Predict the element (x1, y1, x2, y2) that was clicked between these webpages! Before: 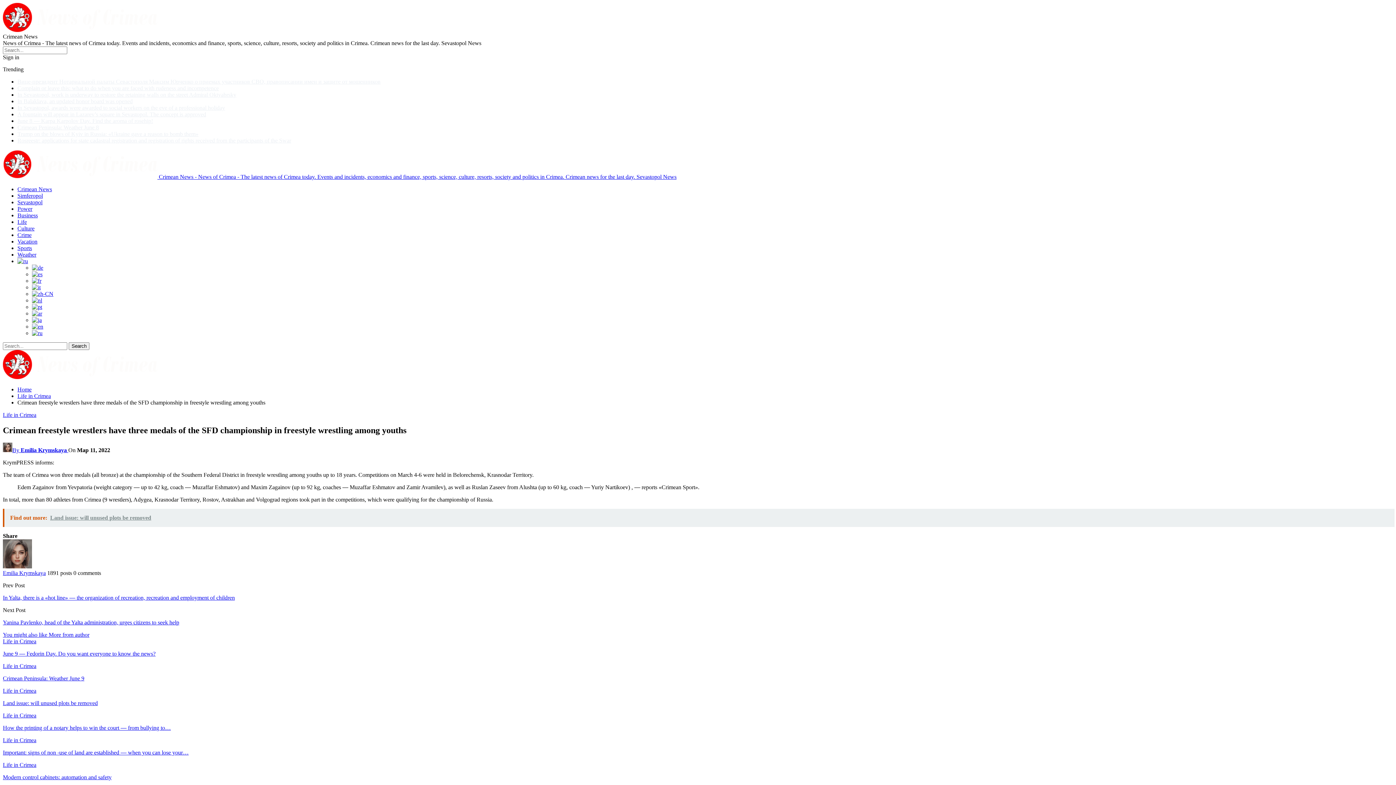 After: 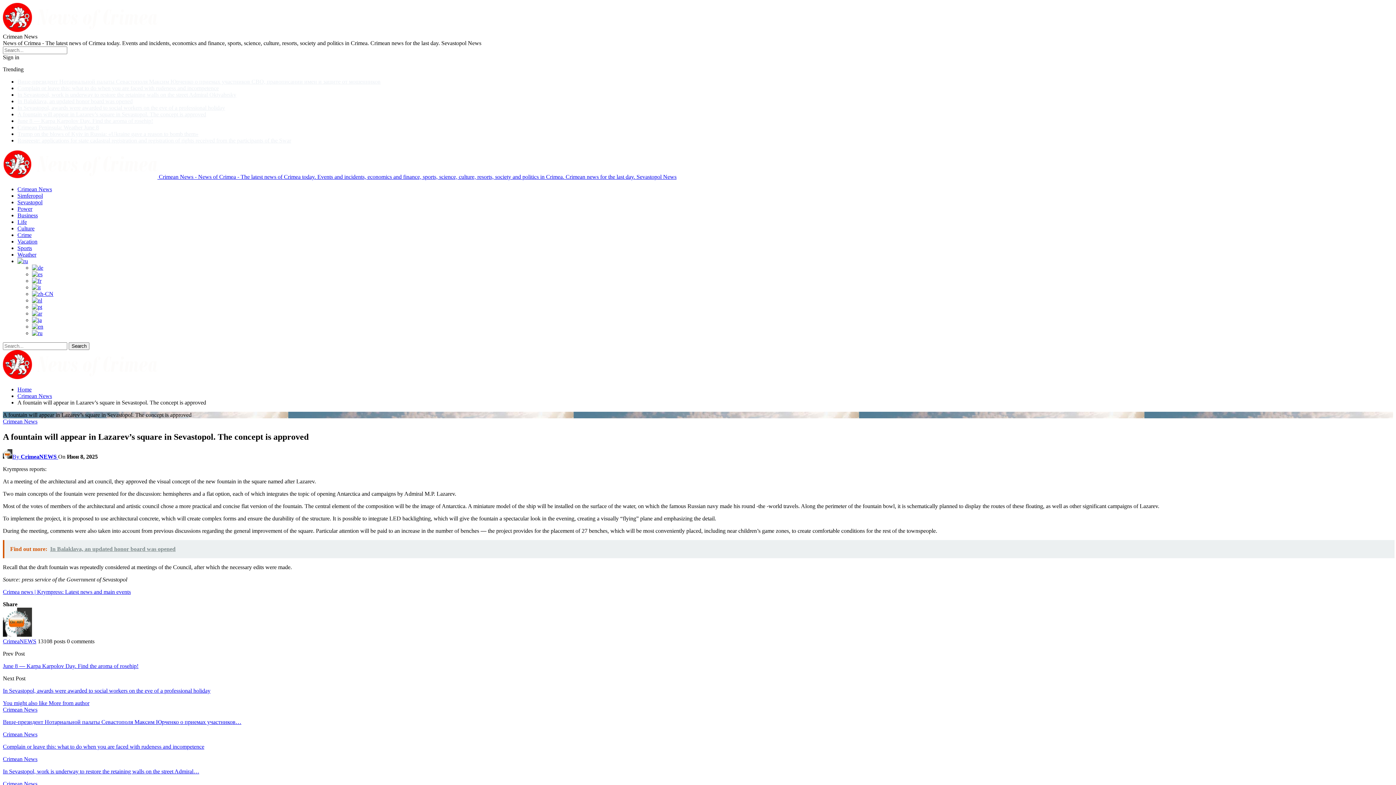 Action: bbox: (17, 111, 206, 117) label: A fountain will appear in Lazarev’s square in Sevastopol. The concept is approved